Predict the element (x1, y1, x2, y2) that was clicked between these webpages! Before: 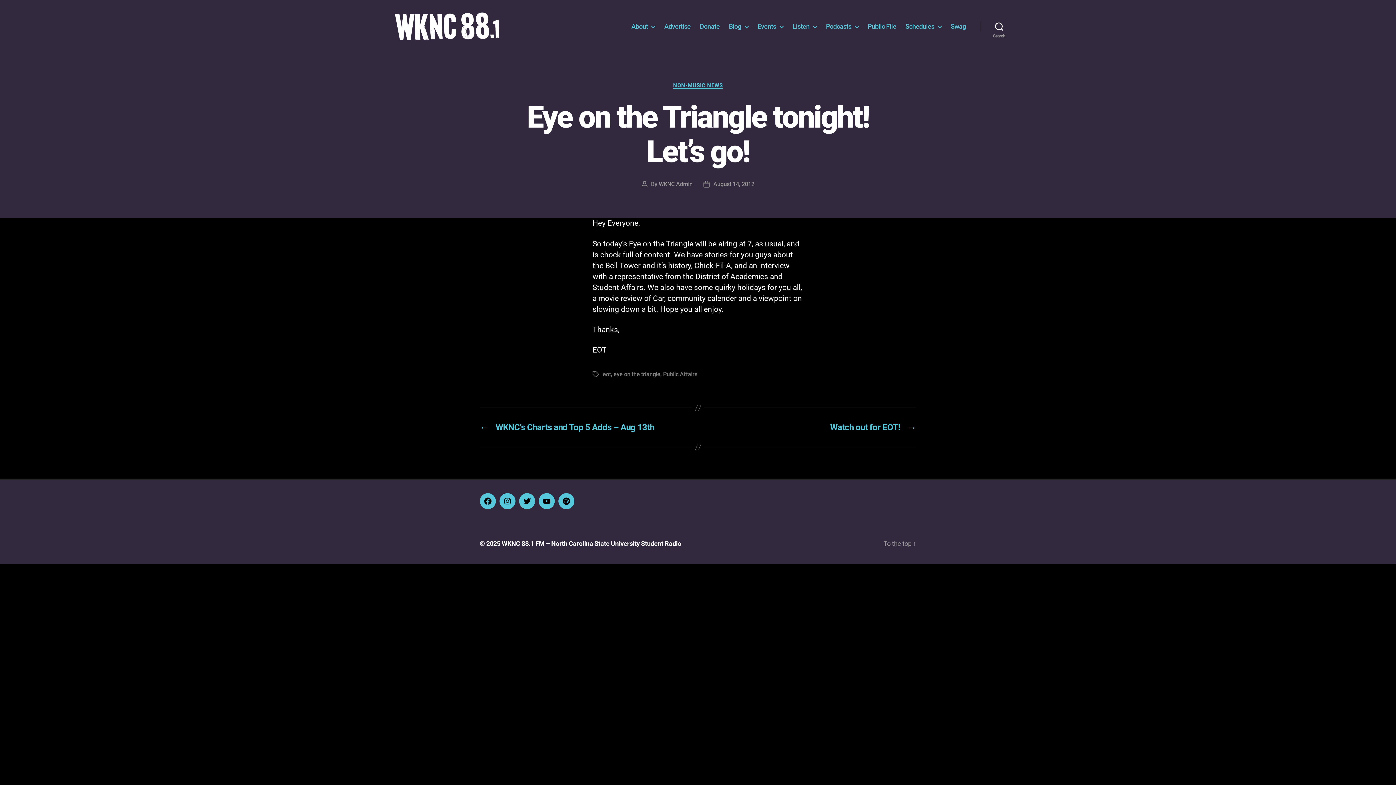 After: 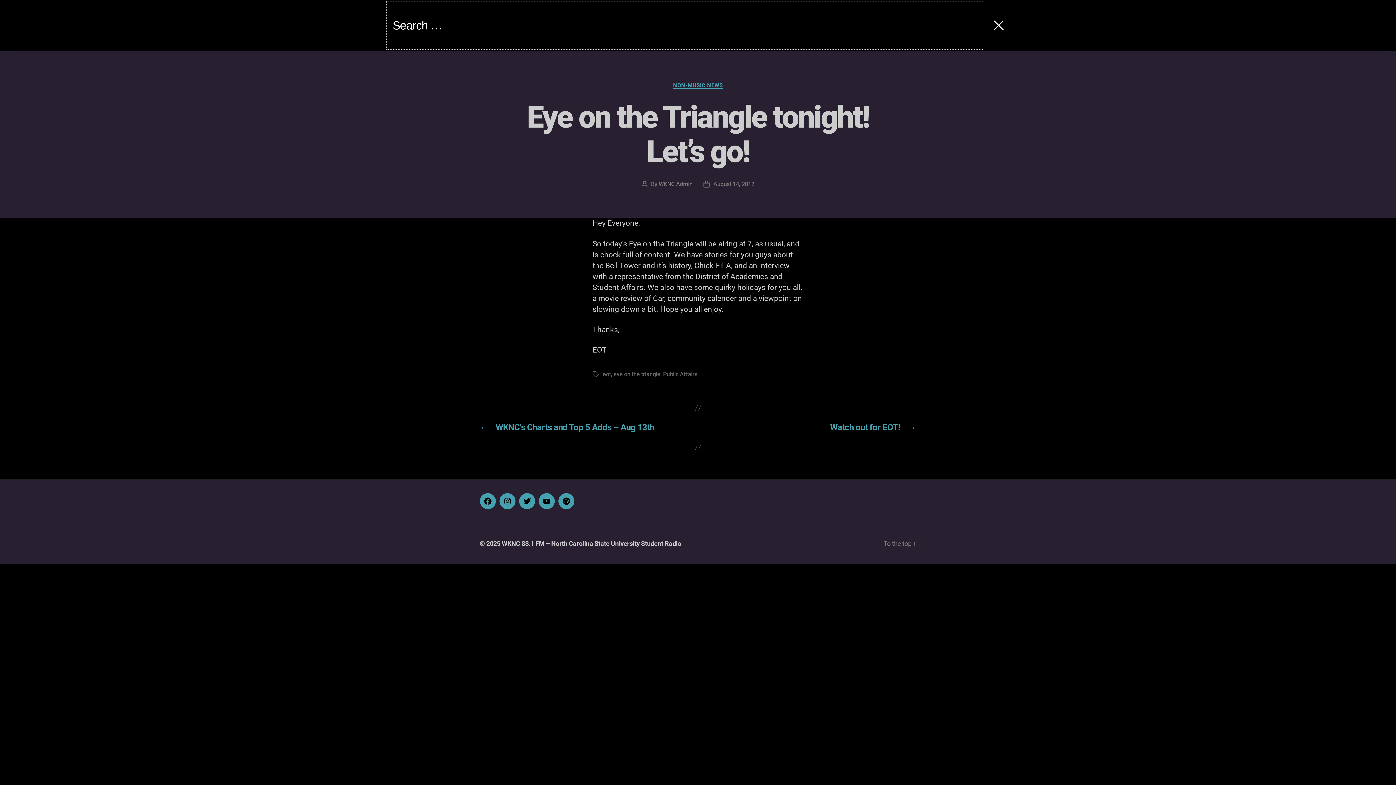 Action: bbox: (980, 18, 1018, 34) label: Search